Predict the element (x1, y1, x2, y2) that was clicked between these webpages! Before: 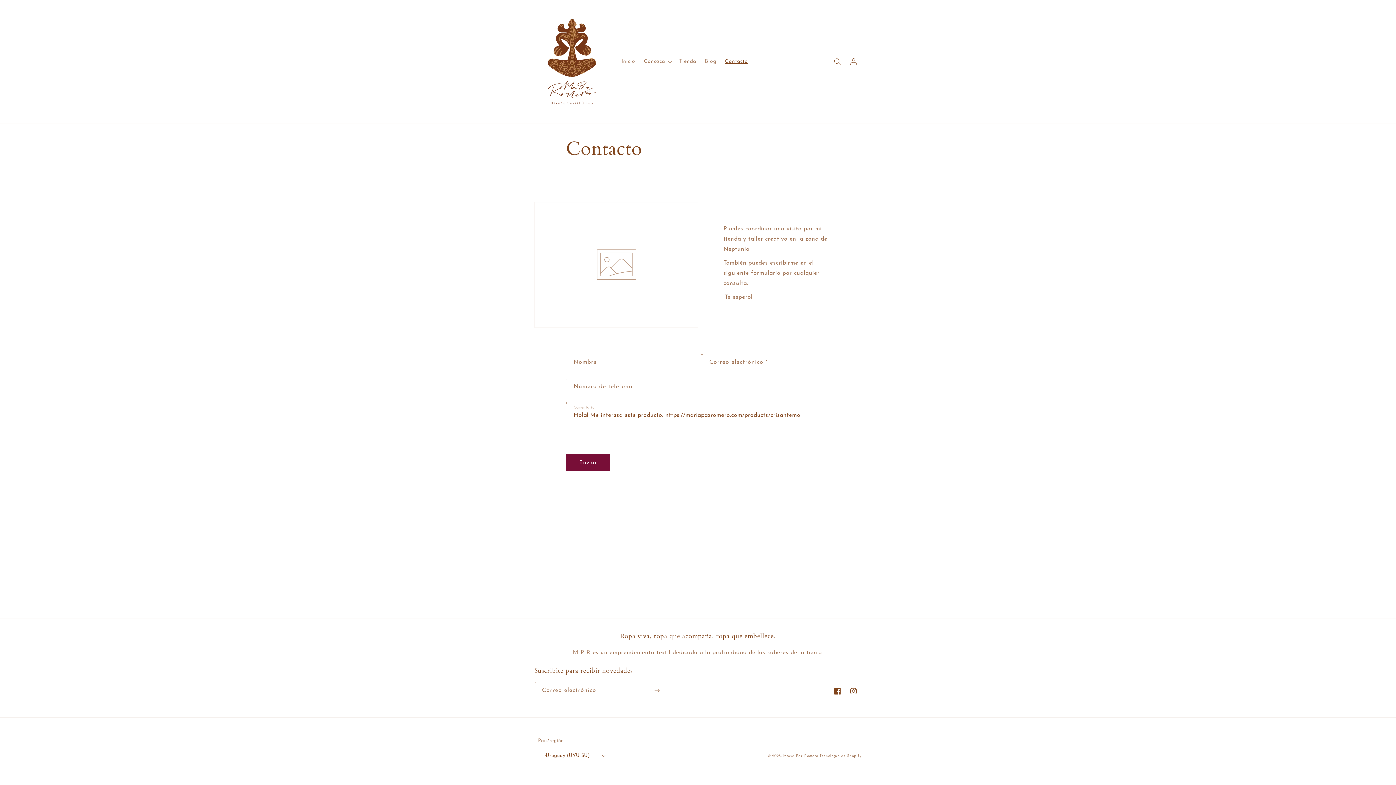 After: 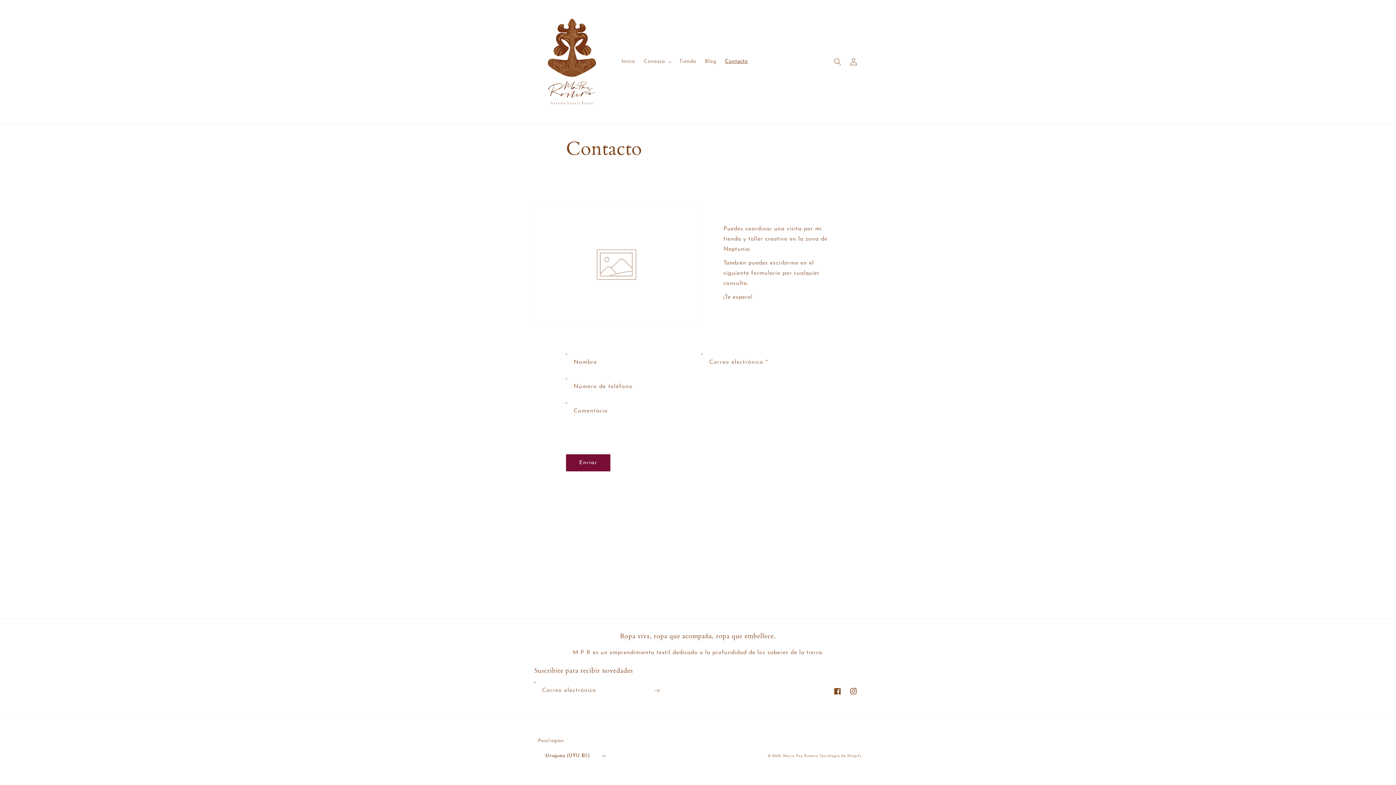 Action: bbox: (720, 54, 752, 69) label: Contacto